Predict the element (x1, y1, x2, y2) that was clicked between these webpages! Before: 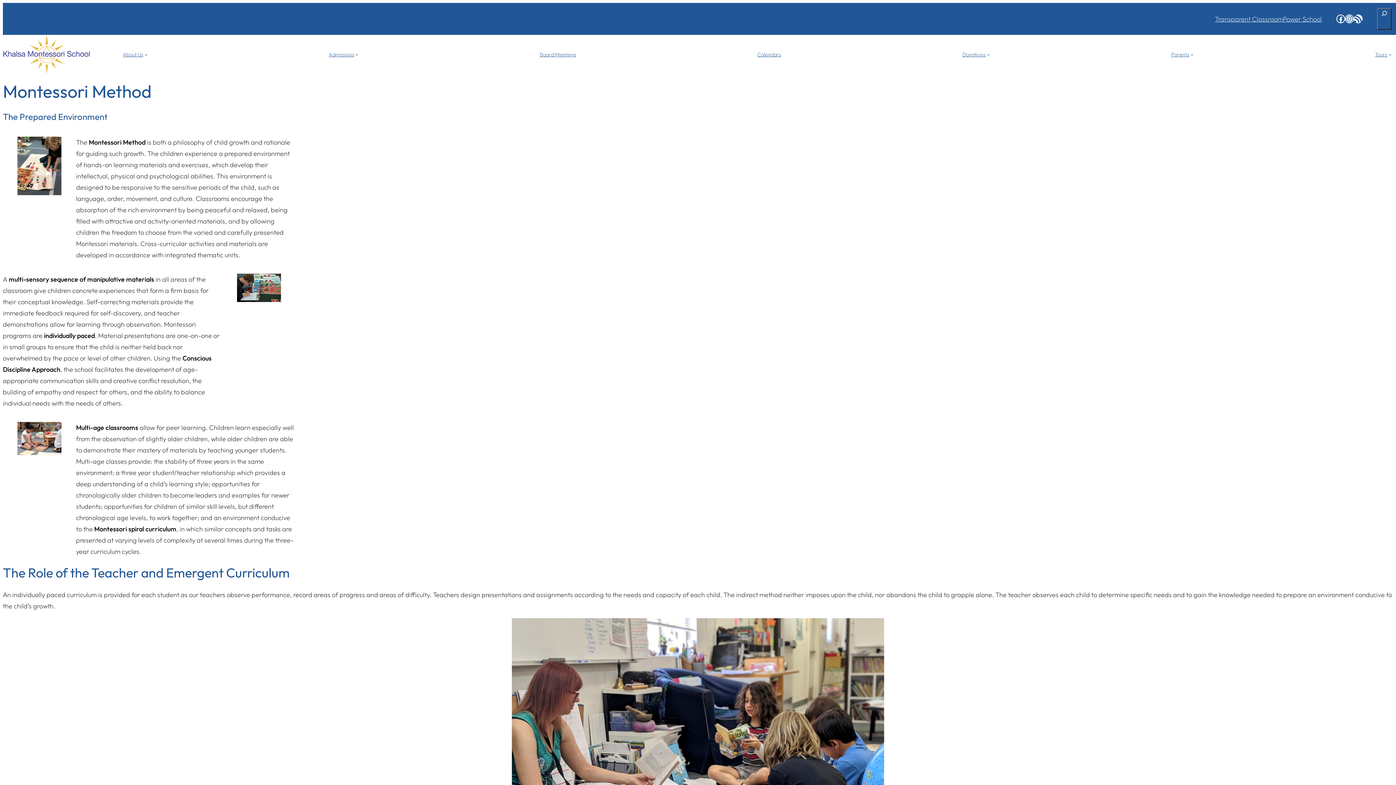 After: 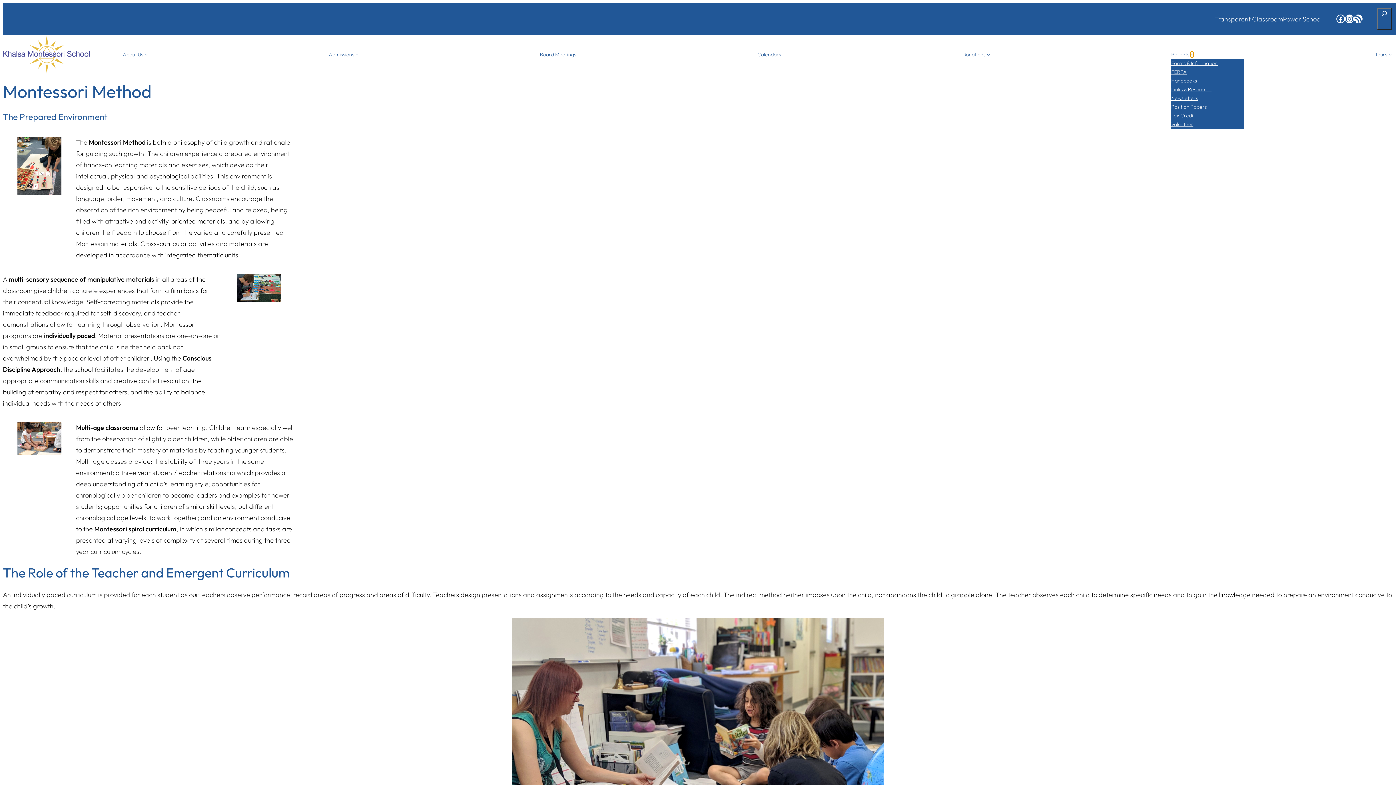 Action: bbox: (1190, 53, 1193, 56) label: Parents submenu